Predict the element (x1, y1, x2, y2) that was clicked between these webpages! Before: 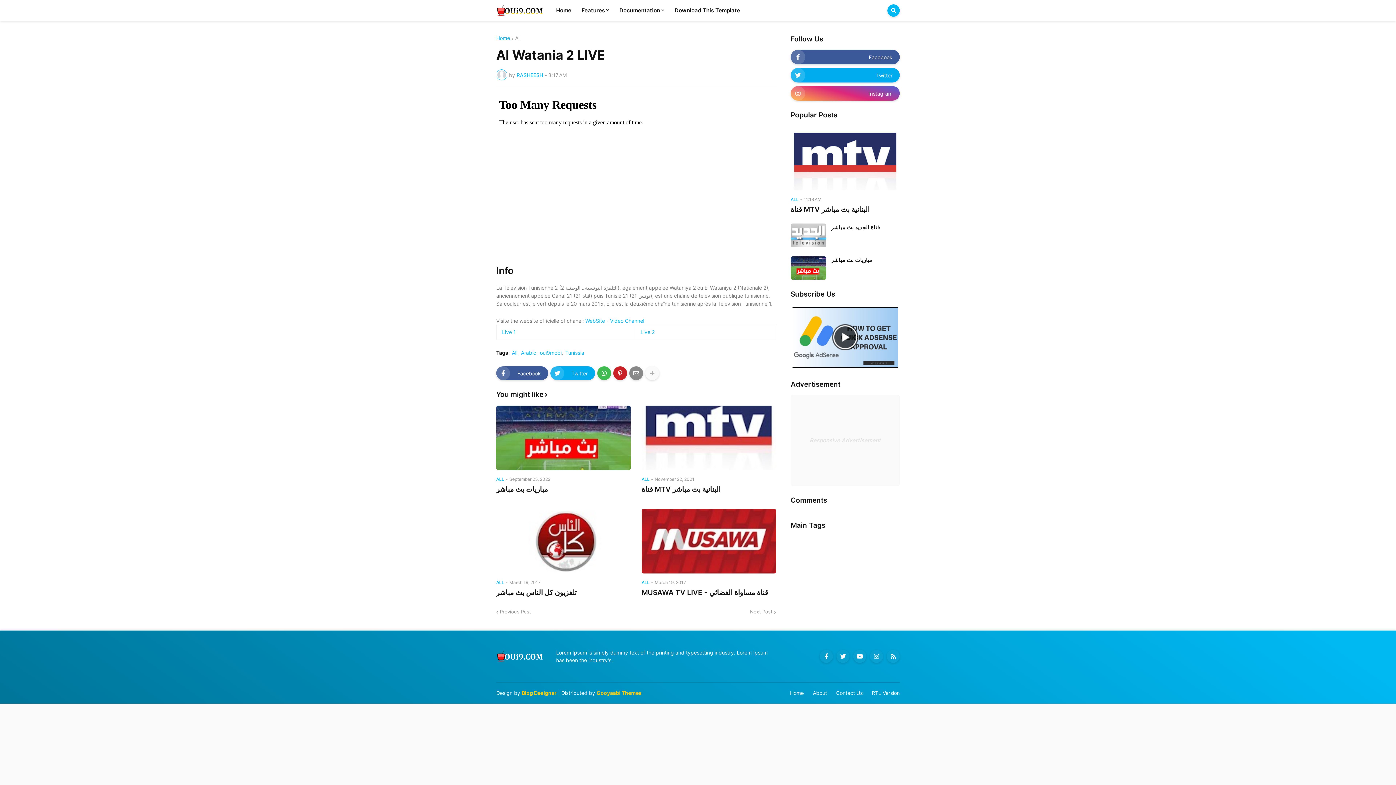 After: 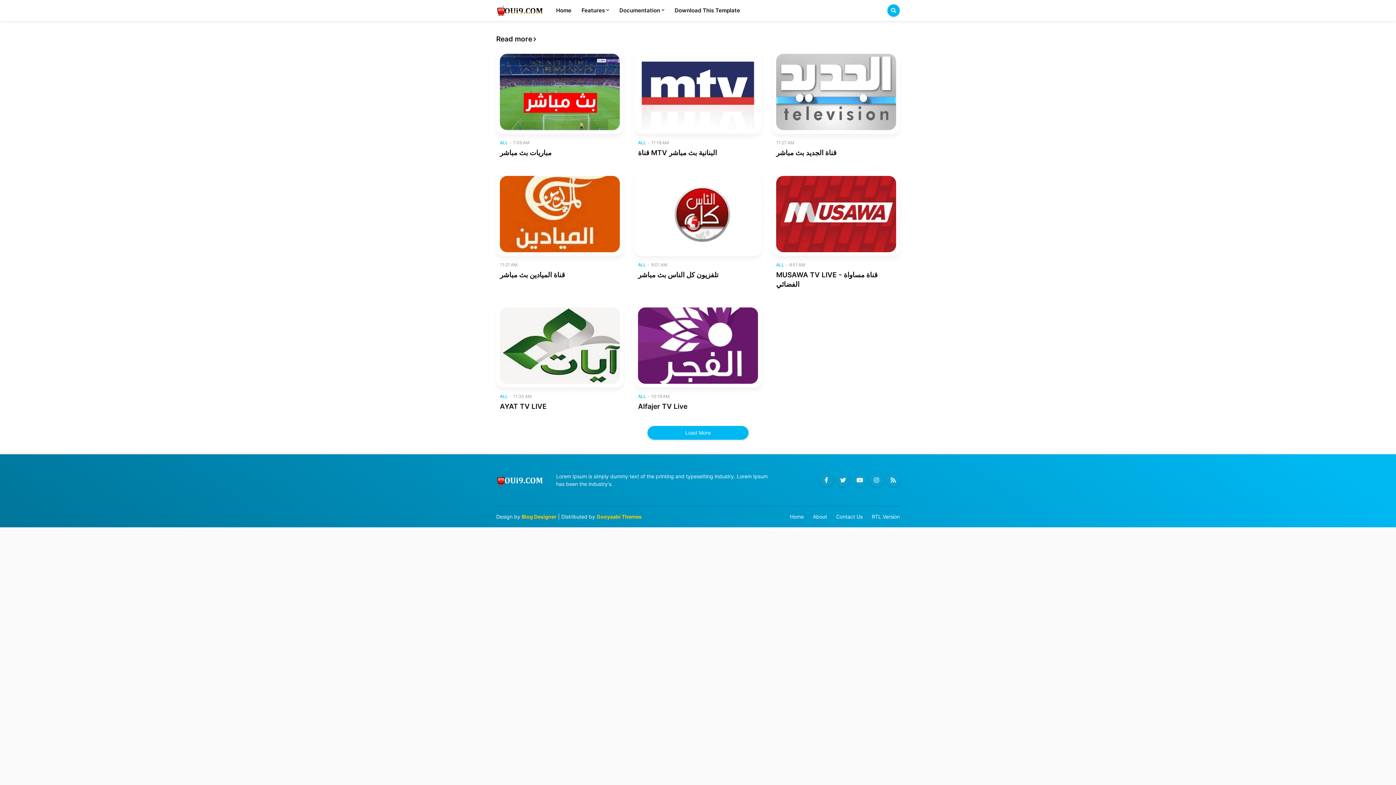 Action: bbox: (496, 4, 545, 16)